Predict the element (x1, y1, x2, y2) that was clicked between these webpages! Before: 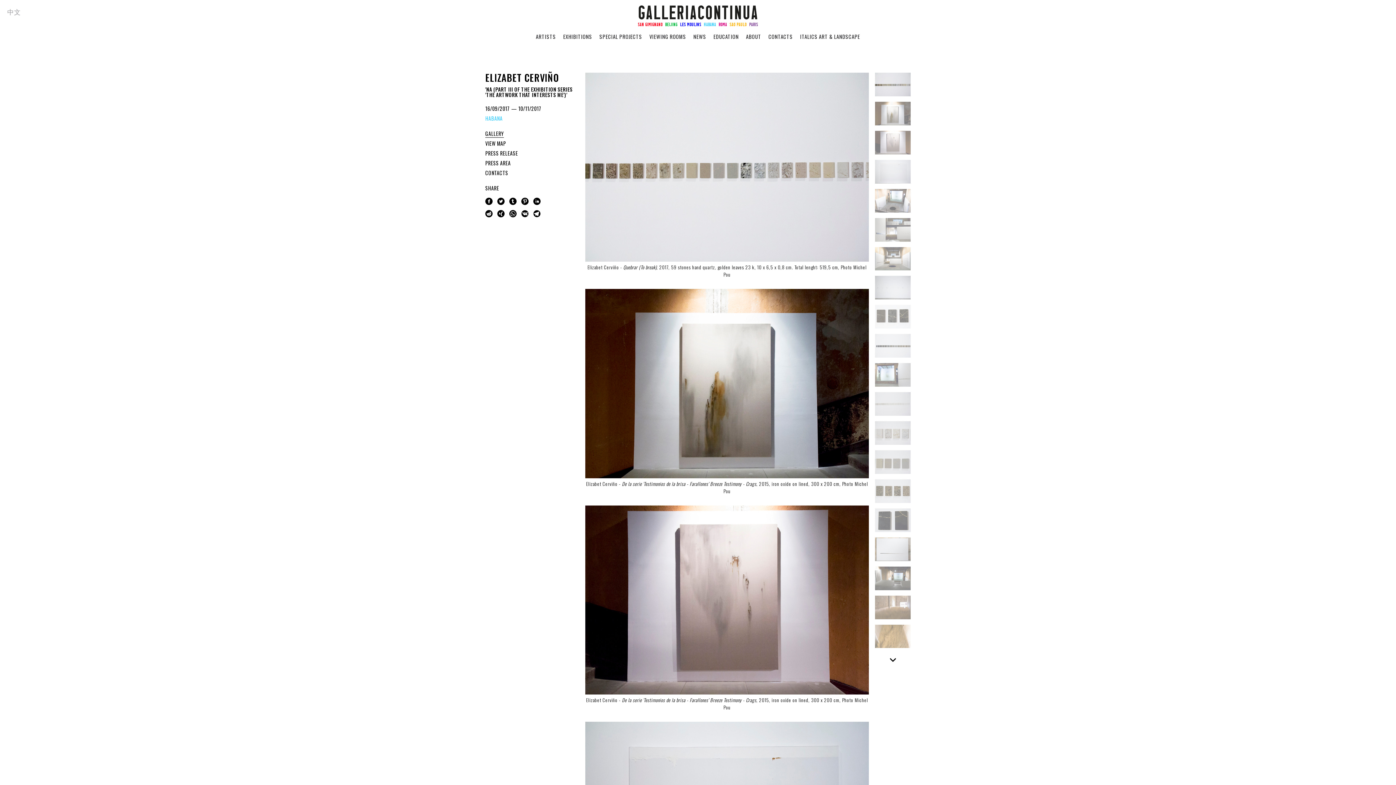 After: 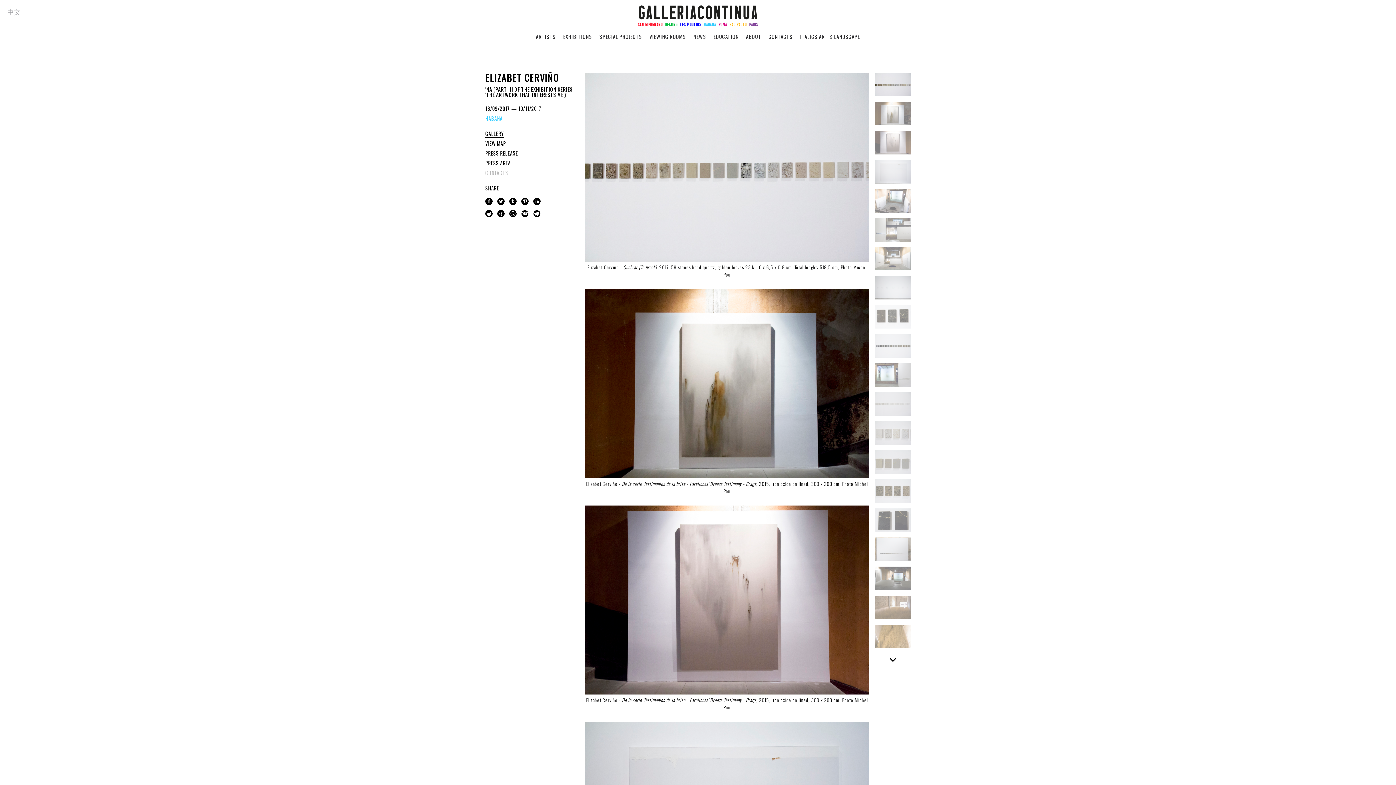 Action: label: CONTACTS bbox: (485, 169, 508, 176)